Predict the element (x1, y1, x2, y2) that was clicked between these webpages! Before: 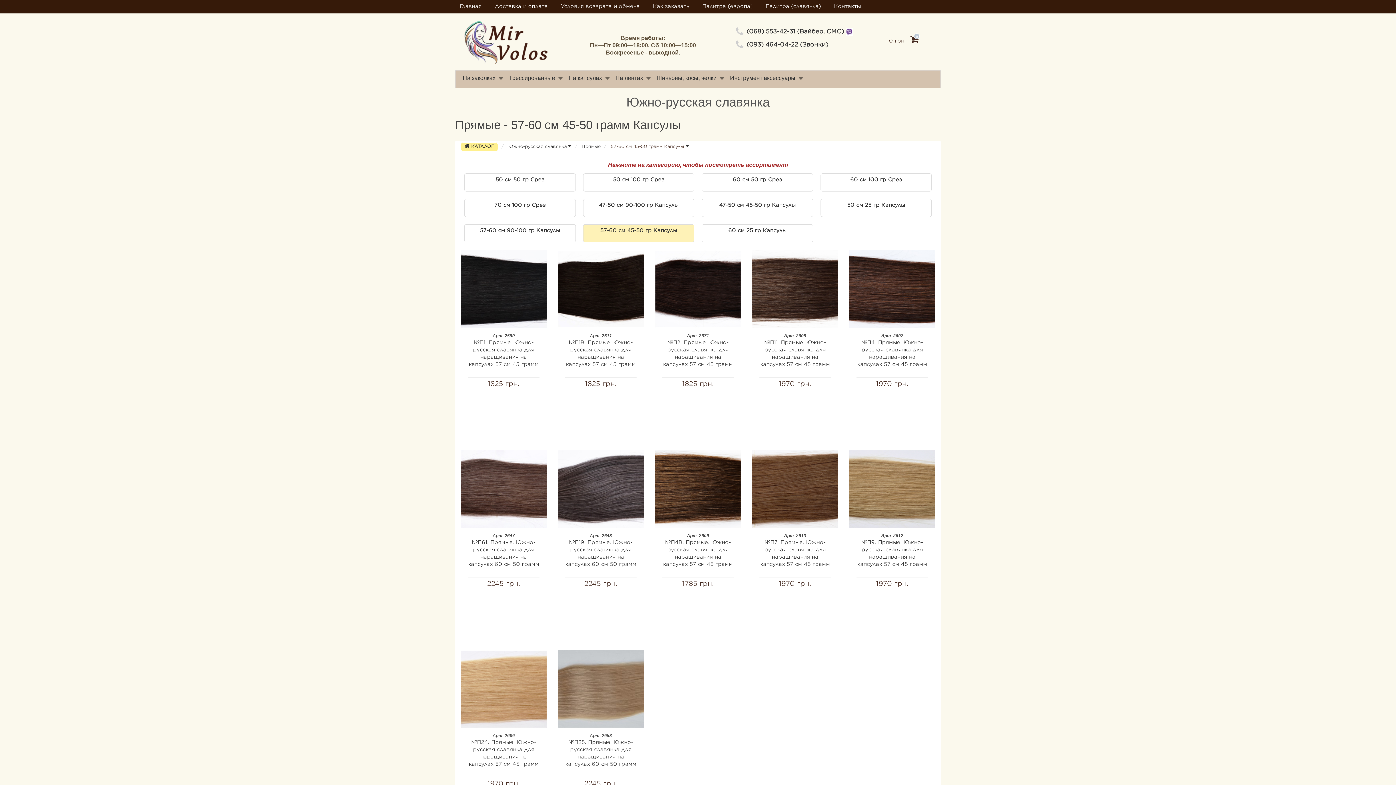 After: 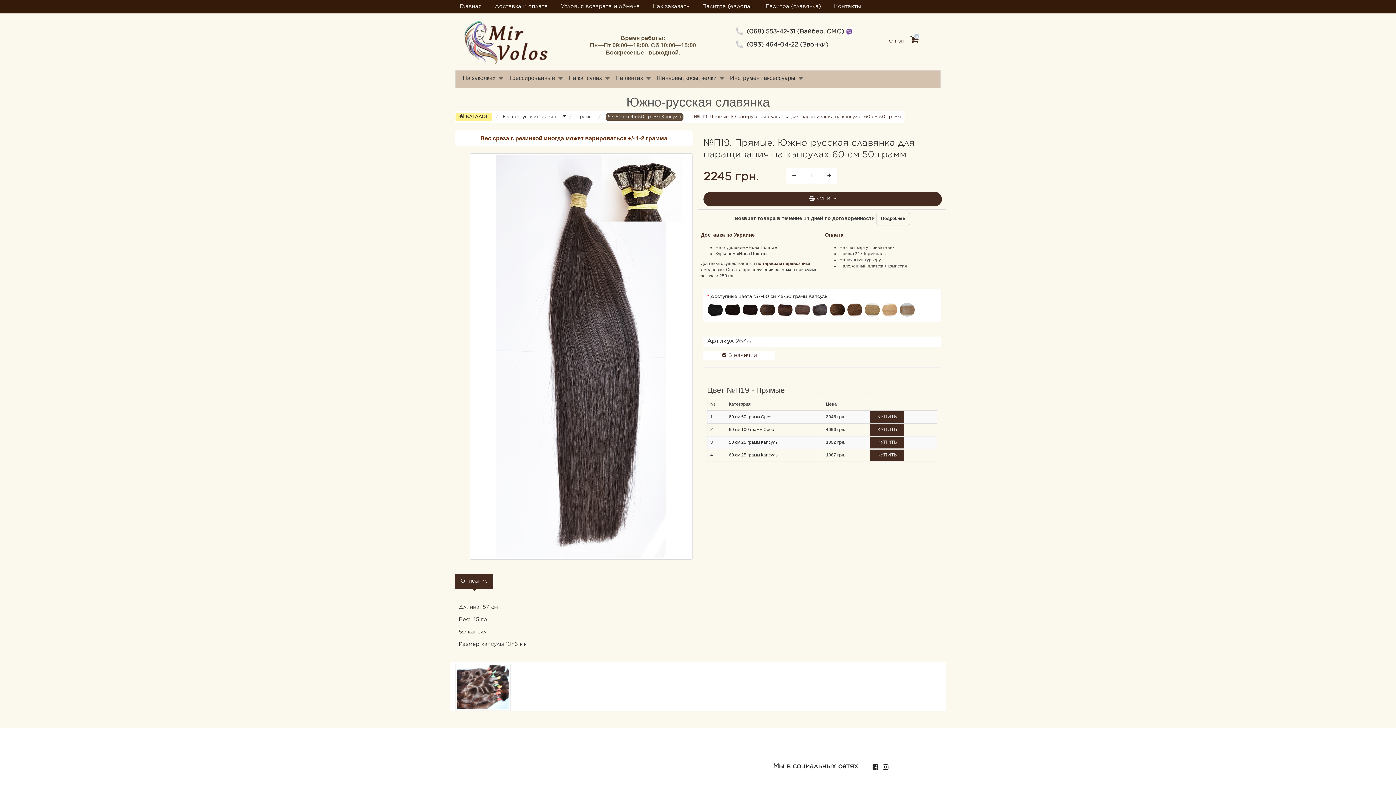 Action: bbox: (557, 446, 644, 532)